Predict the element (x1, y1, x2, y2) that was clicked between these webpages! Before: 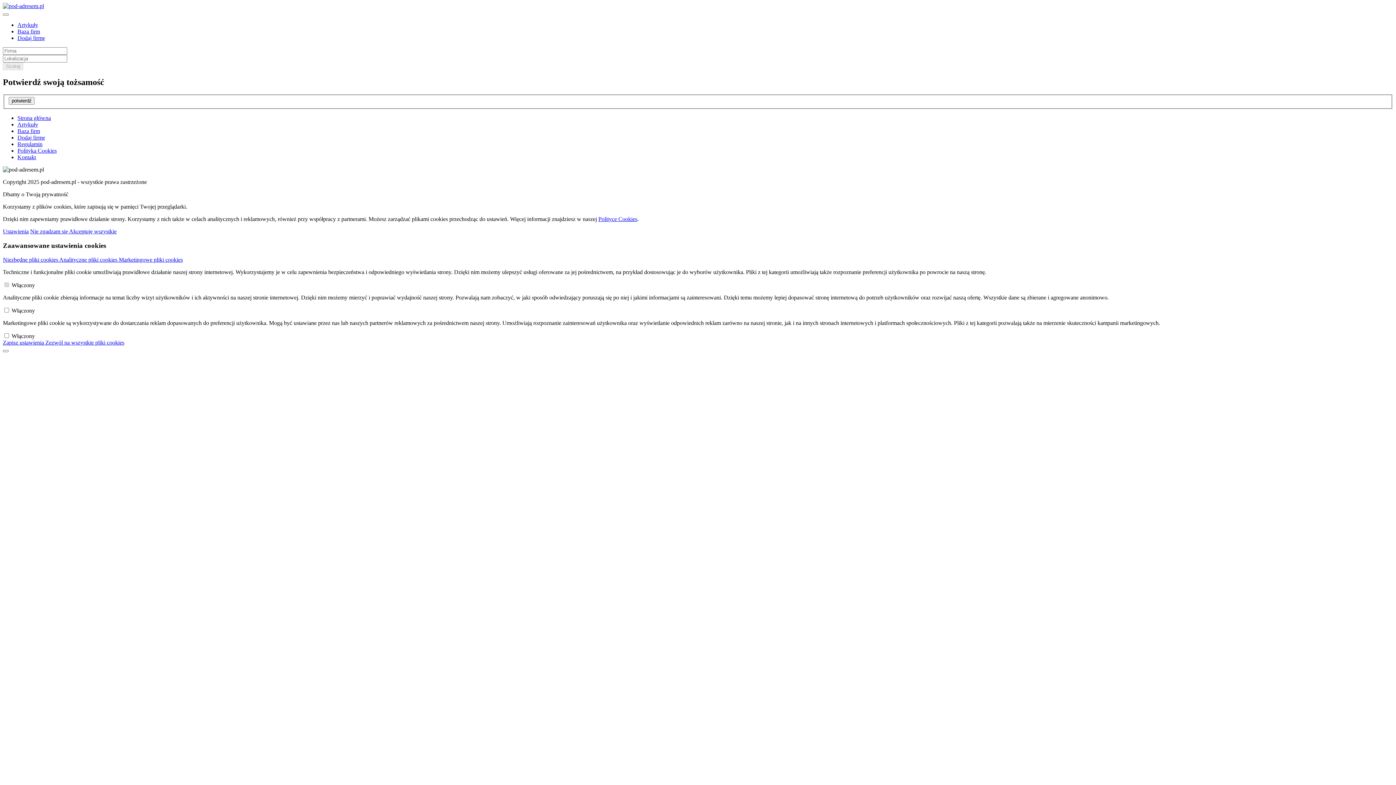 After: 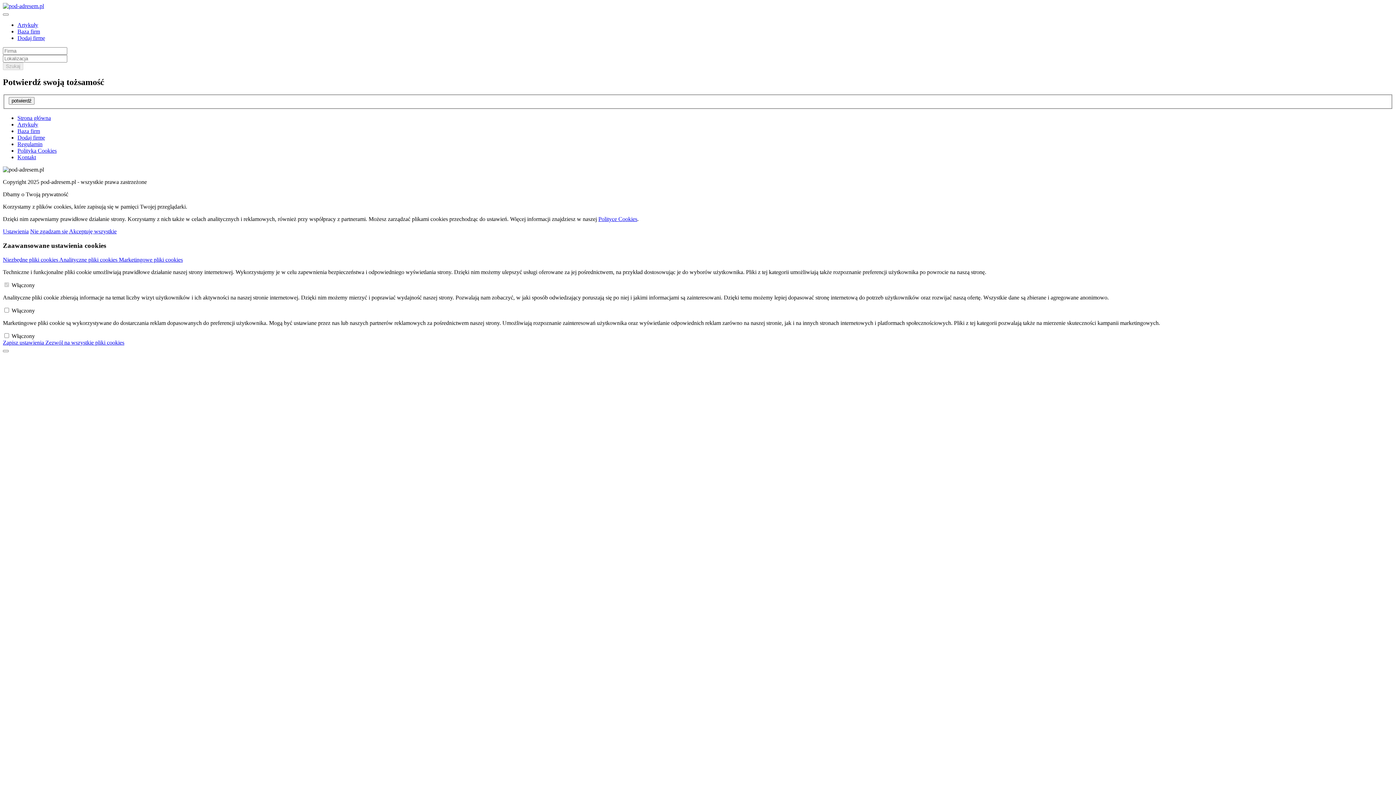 Action: bbox: (17, 141, 42, 147) label: Regulamin